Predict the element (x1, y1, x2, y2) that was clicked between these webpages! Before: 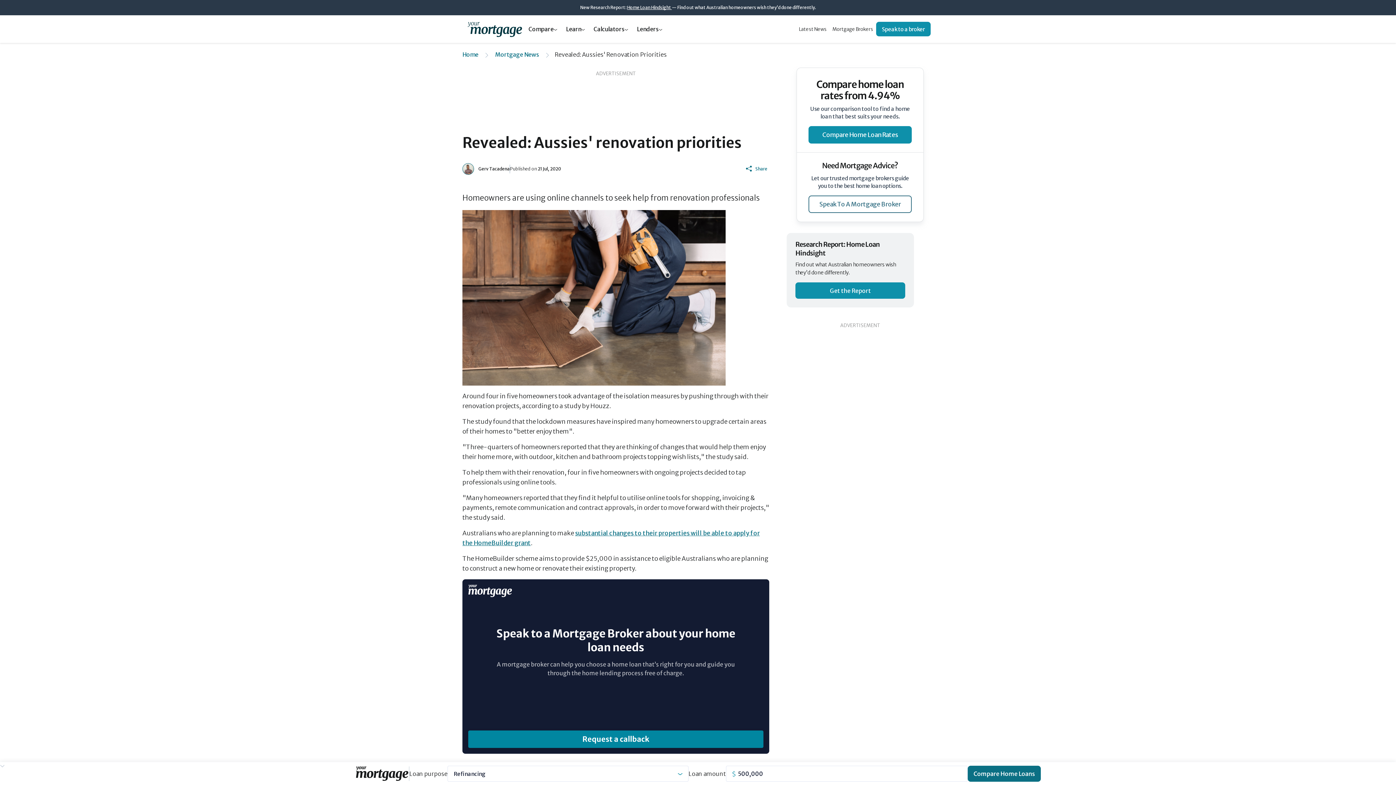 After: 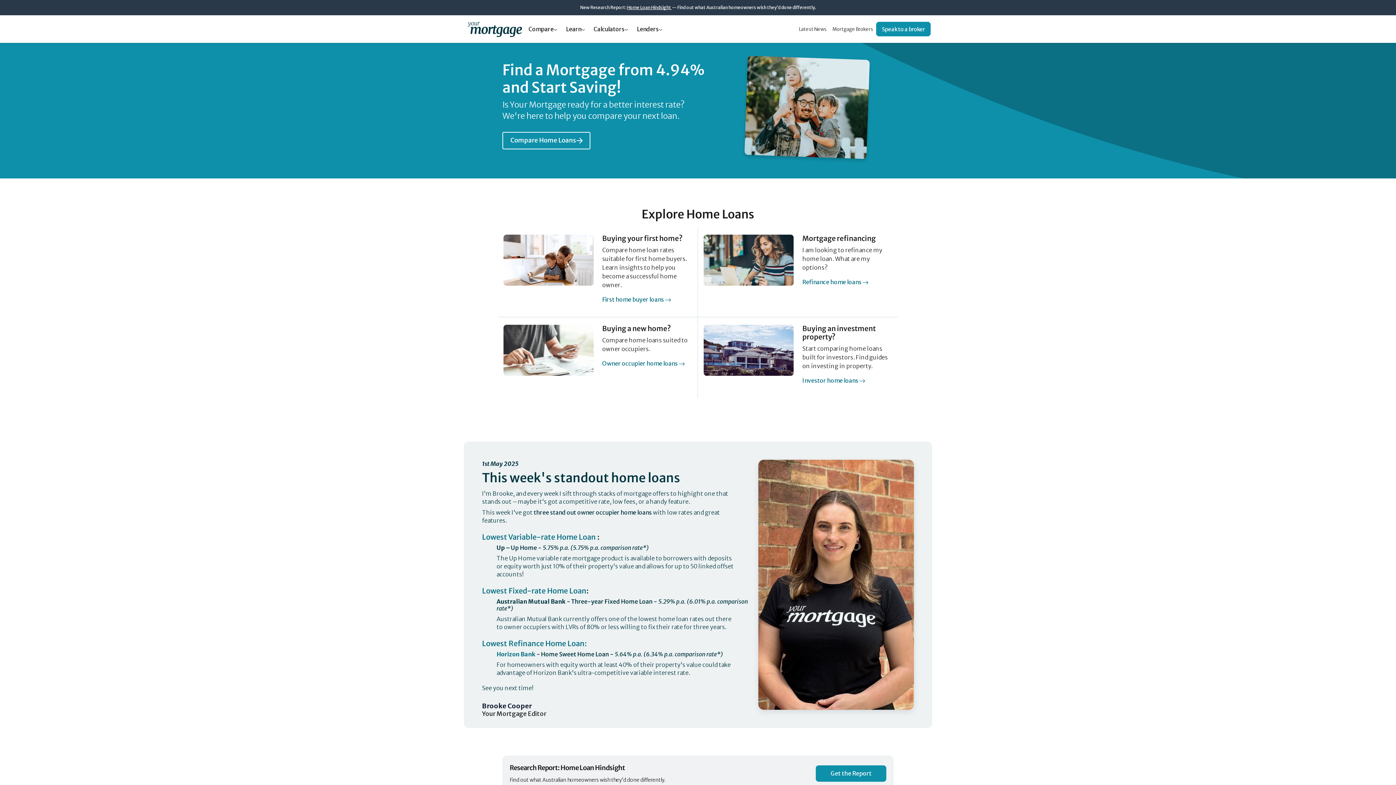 Action: bbox: (462, 50, 478, 58) label: Home